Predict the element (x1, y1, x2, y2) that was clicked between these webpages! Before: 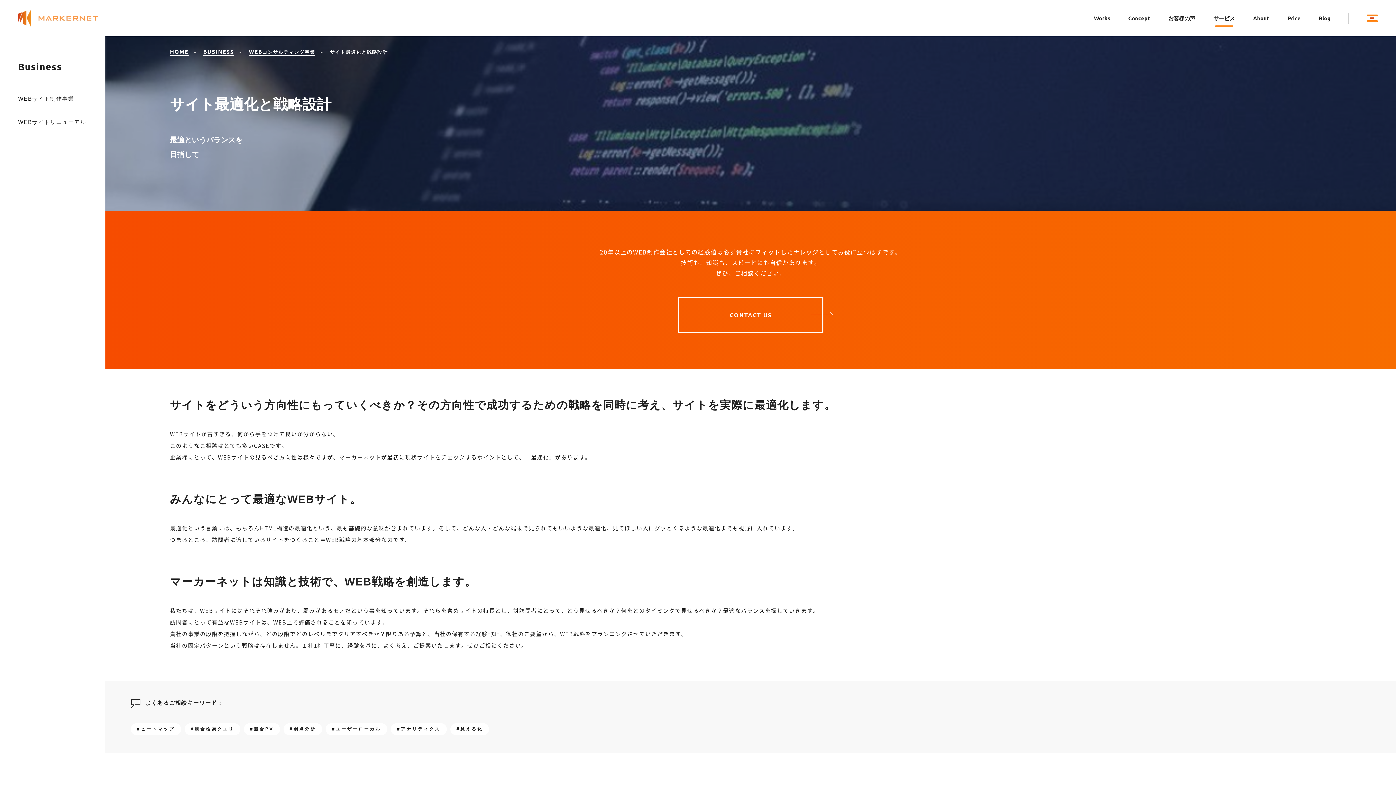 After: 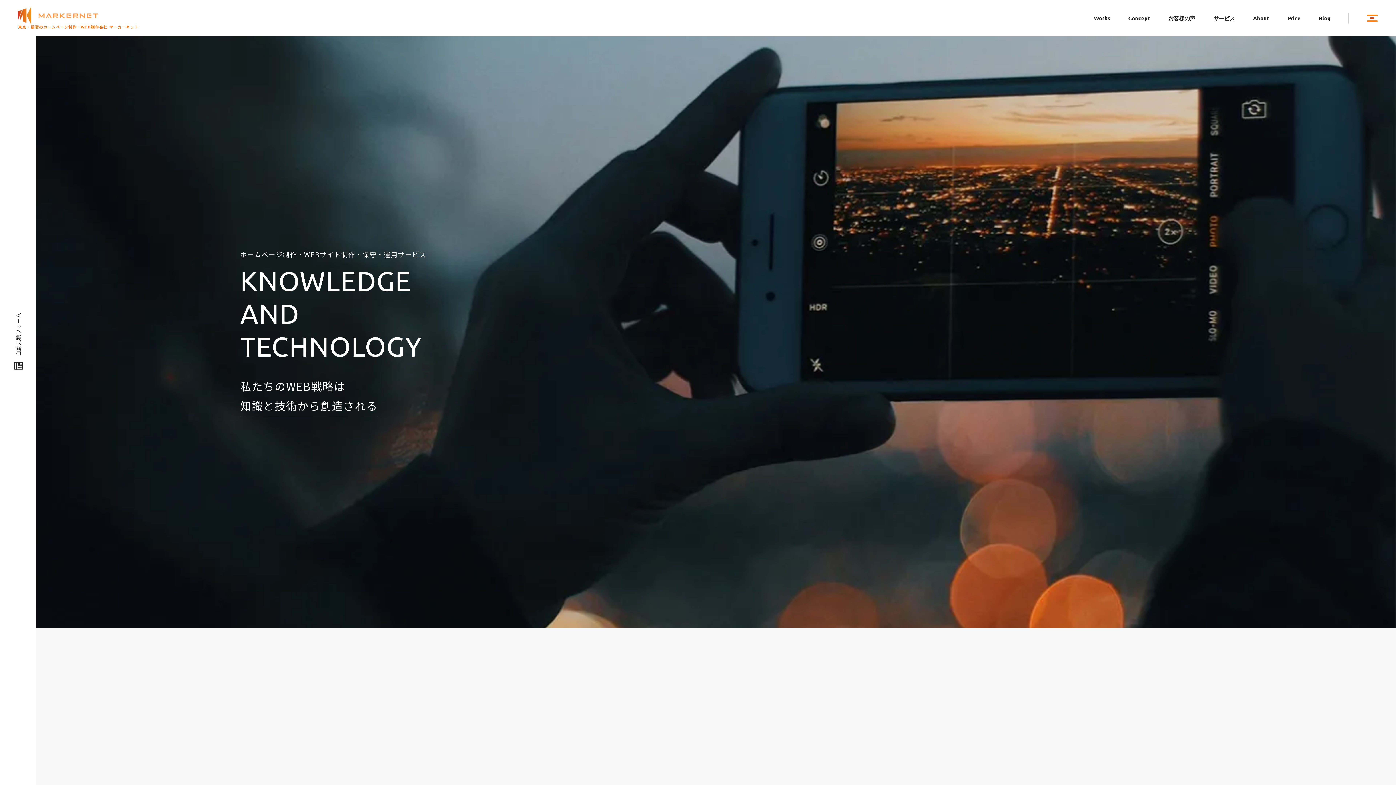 Action: bbox: (18, 8, 112, 27)